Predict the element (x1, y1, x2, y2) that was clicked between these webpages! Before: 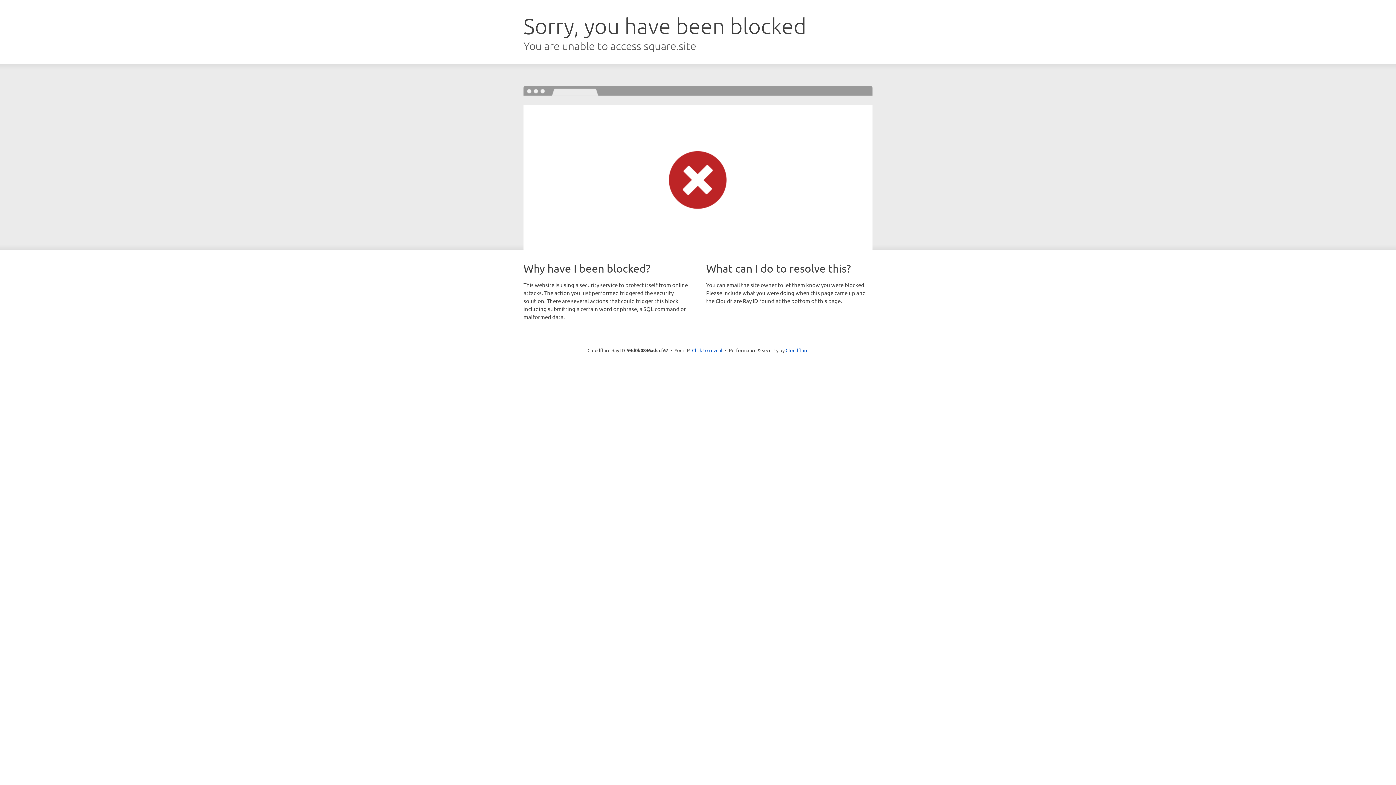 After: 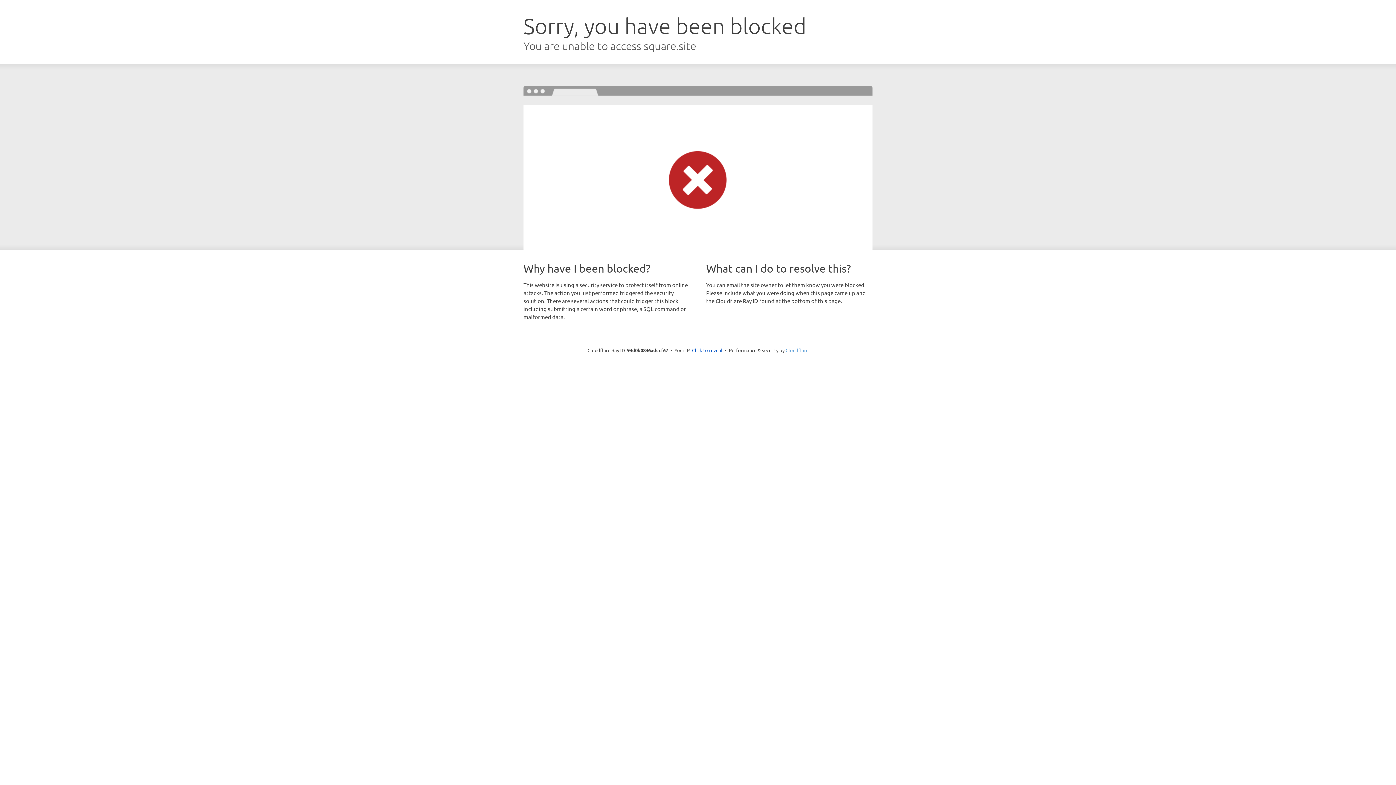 Action: label: Cloudflare bbox: (785, 347, 808, 353)